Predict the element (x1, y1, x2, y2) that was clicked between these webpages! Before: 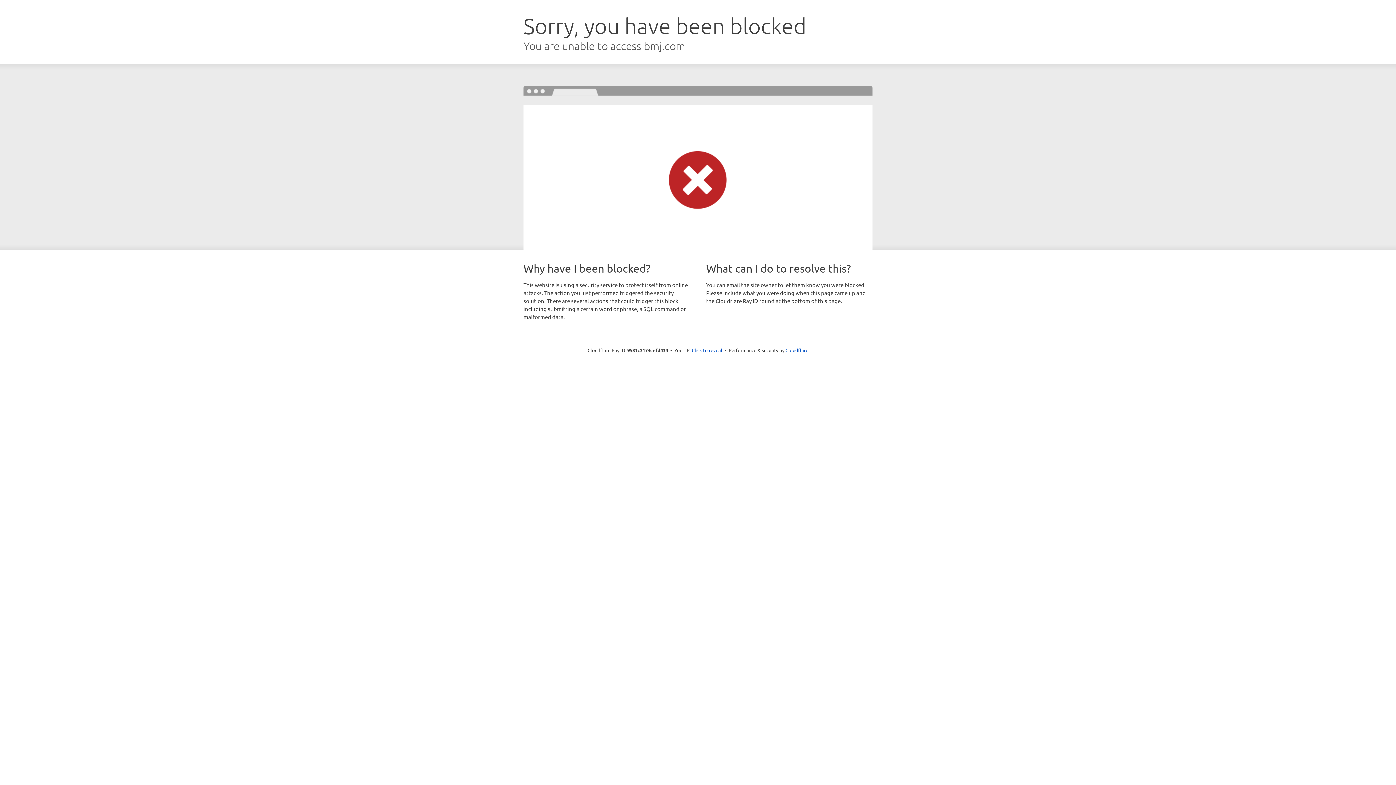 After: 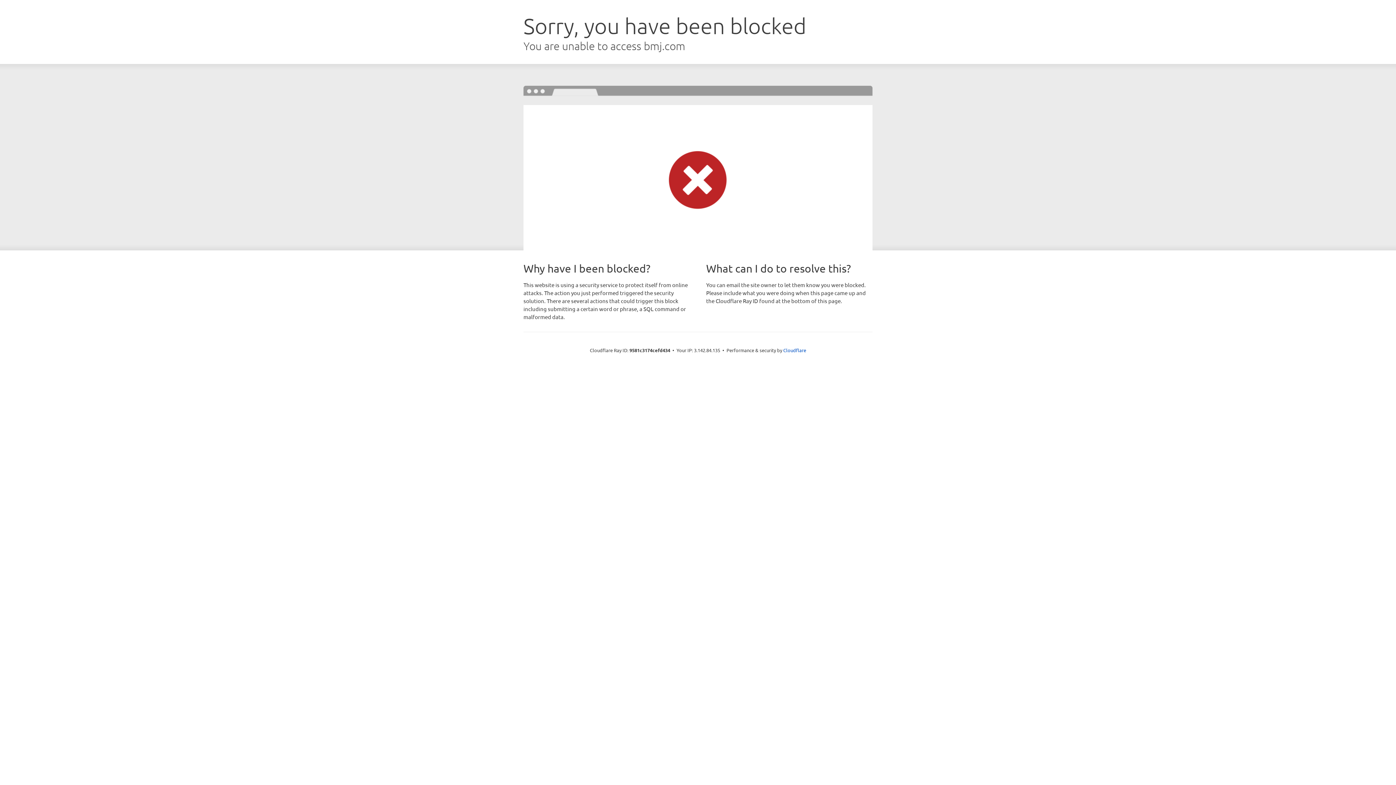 Action: label: Click to reveal bbox: (692, 346, 722, 353)